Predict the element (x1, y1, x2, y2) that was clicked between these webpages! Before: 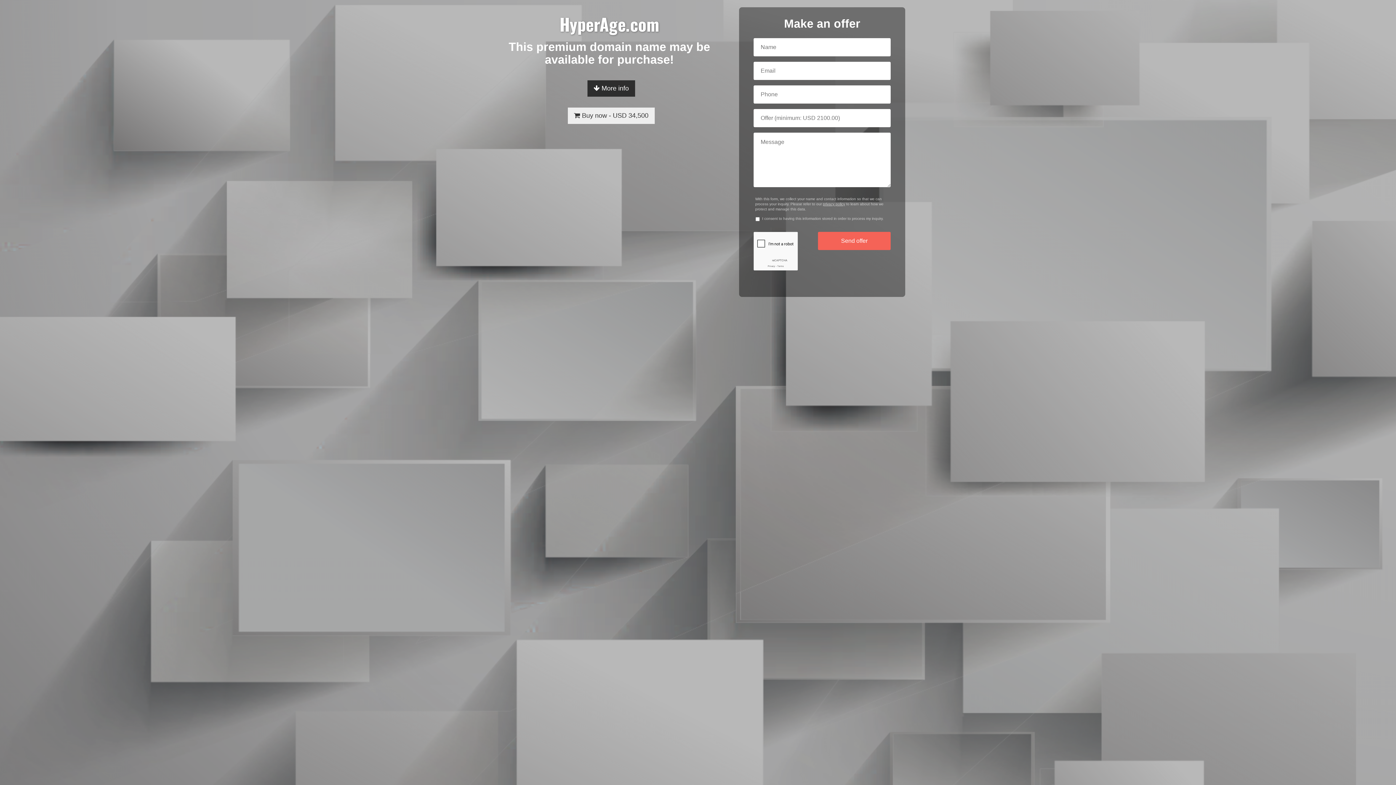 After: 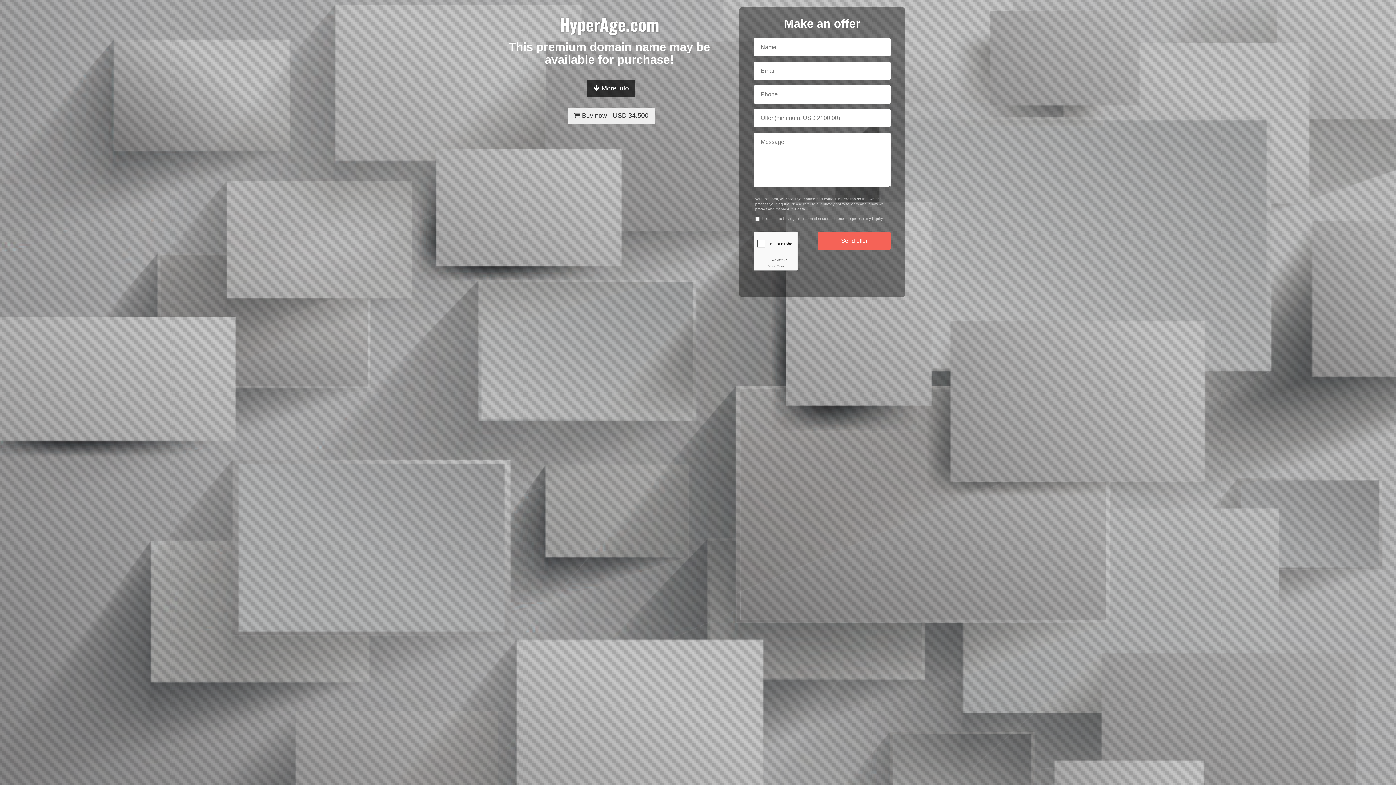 Action: label: privacy policy bbox: (823, 202, 845, 206)